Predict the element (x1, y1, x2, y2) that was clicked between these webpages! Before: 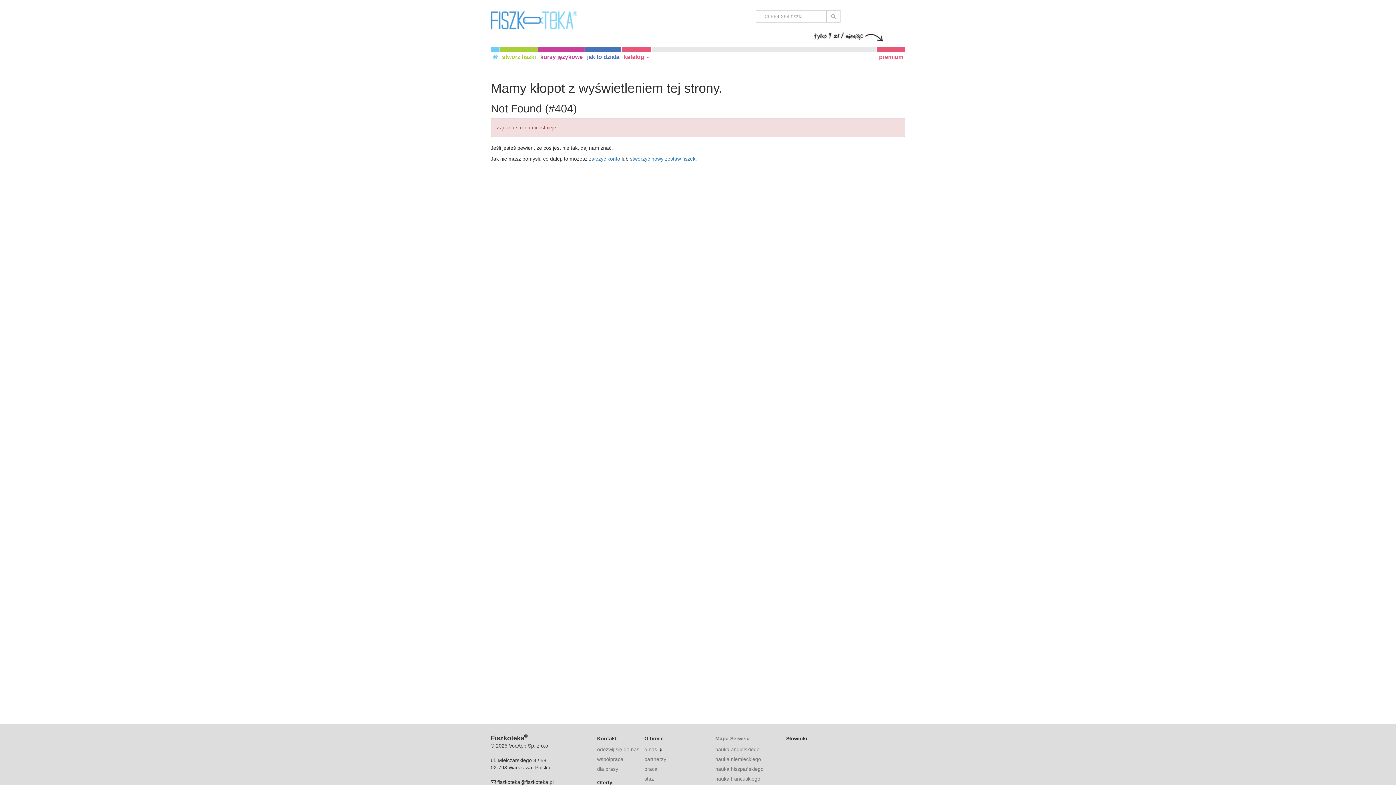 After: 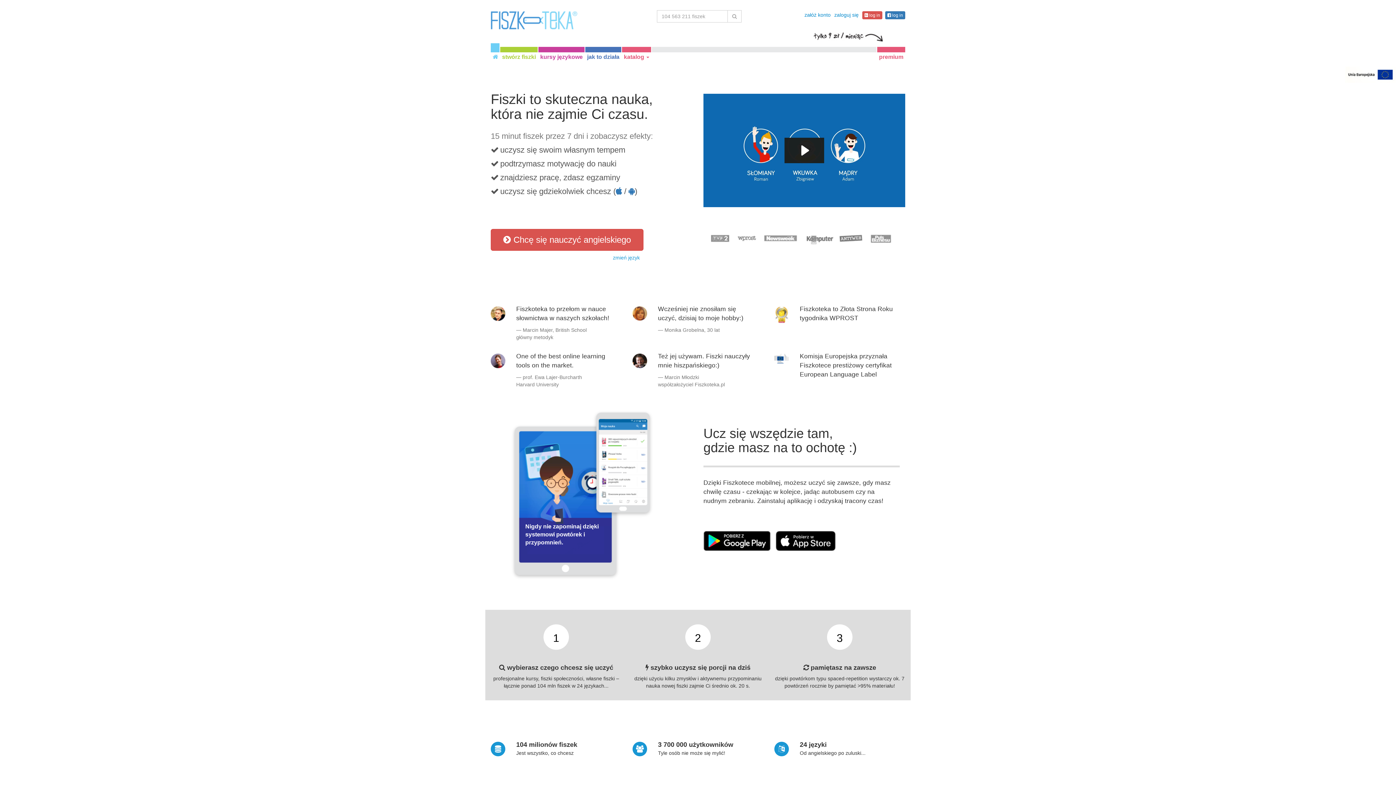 Action: bbox: (485, 5, 582, 24)